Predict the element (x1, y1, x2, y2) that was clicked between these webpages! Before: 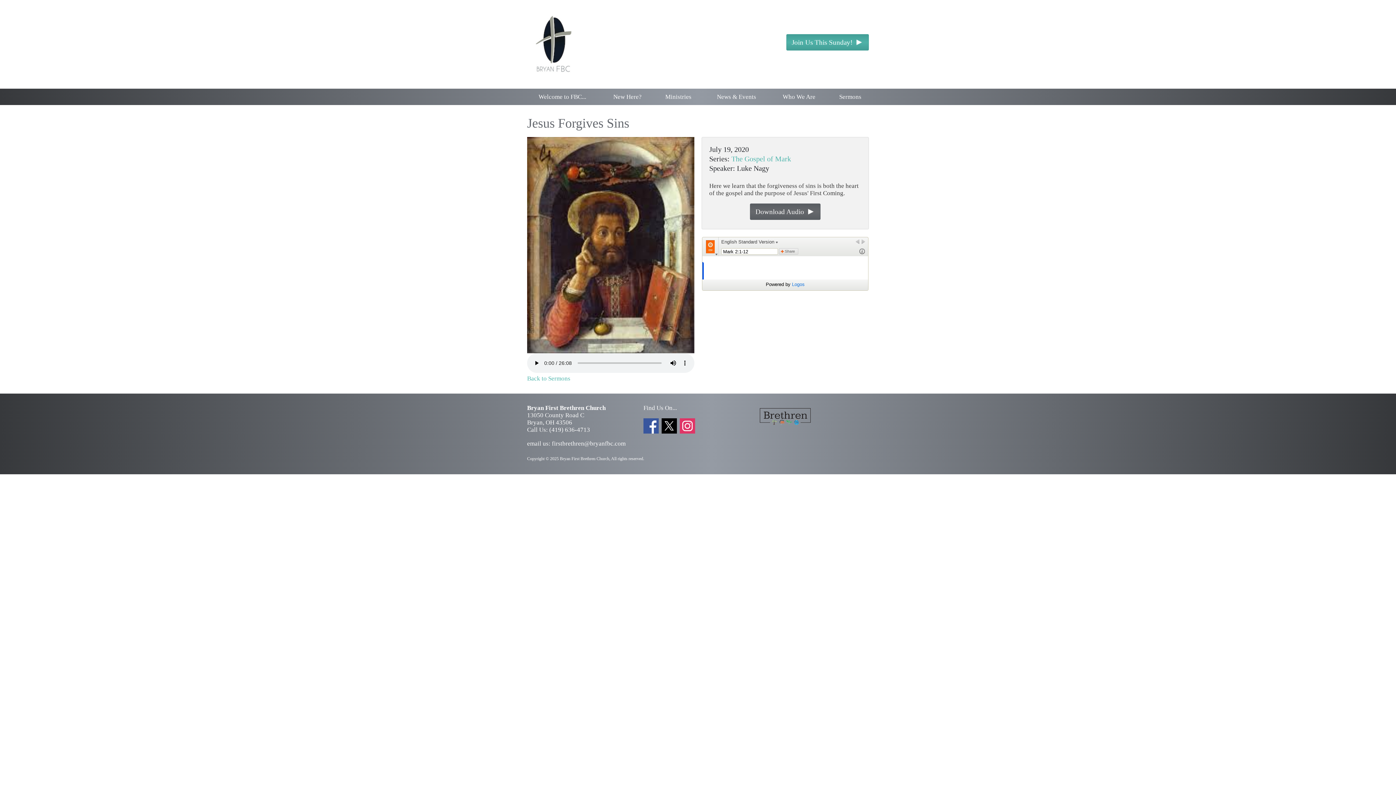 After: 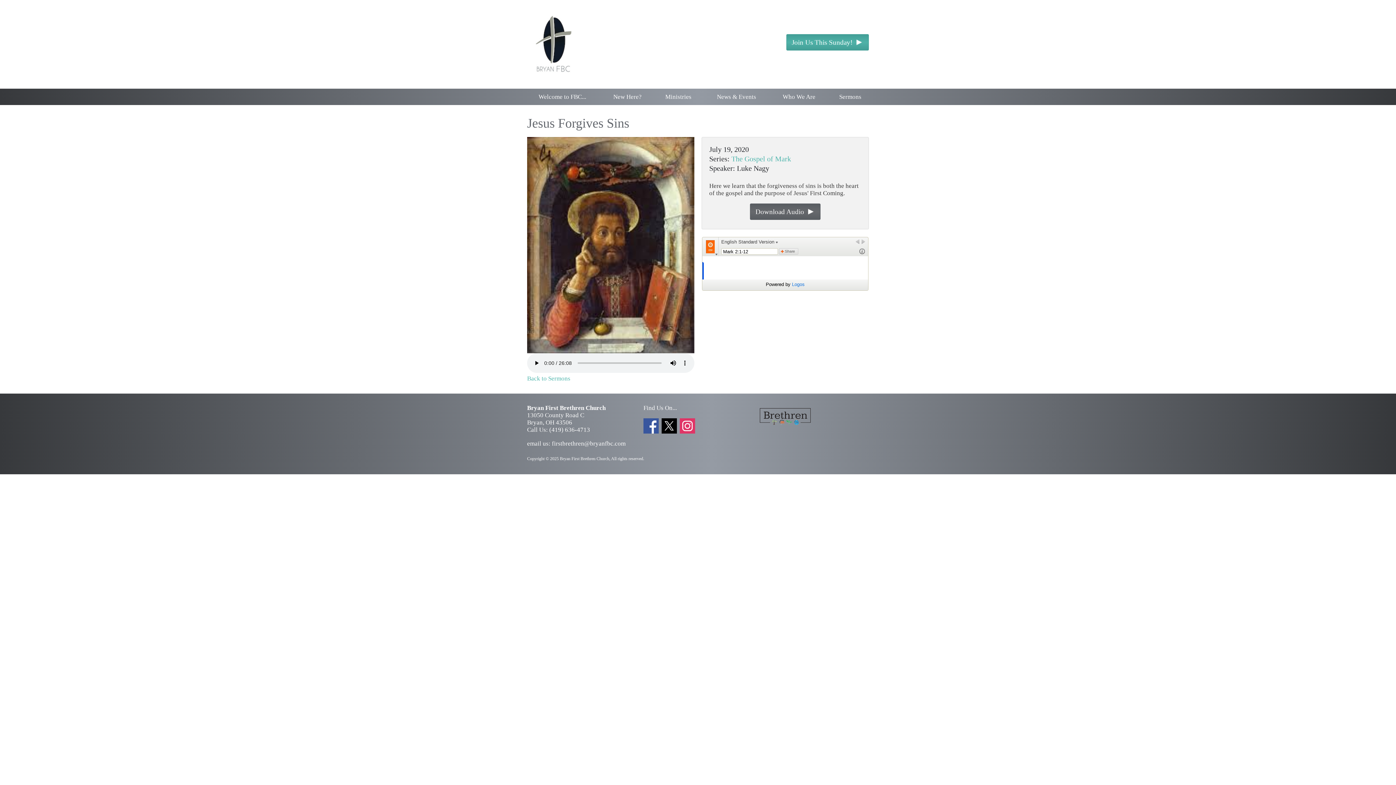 Action: bbox: (661, 422, 677, 429)